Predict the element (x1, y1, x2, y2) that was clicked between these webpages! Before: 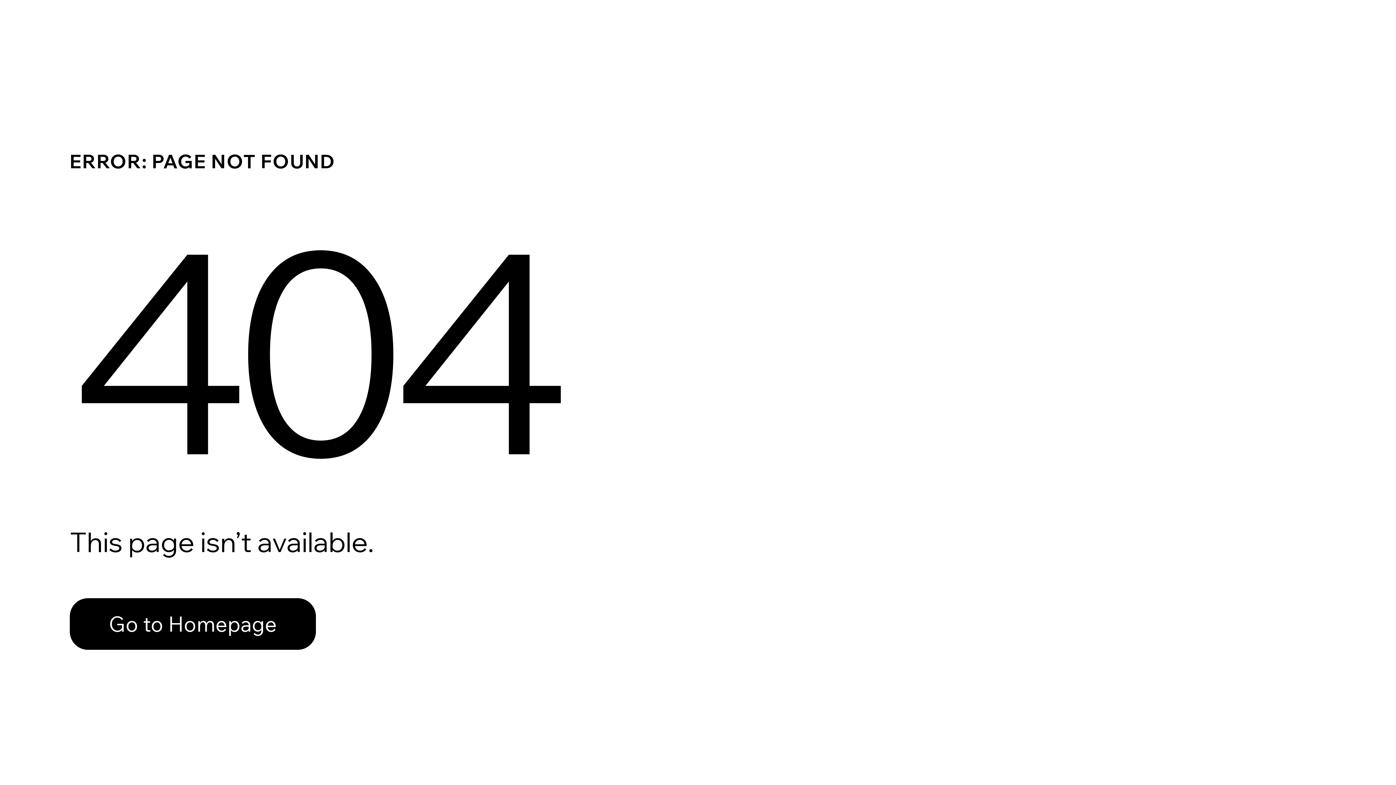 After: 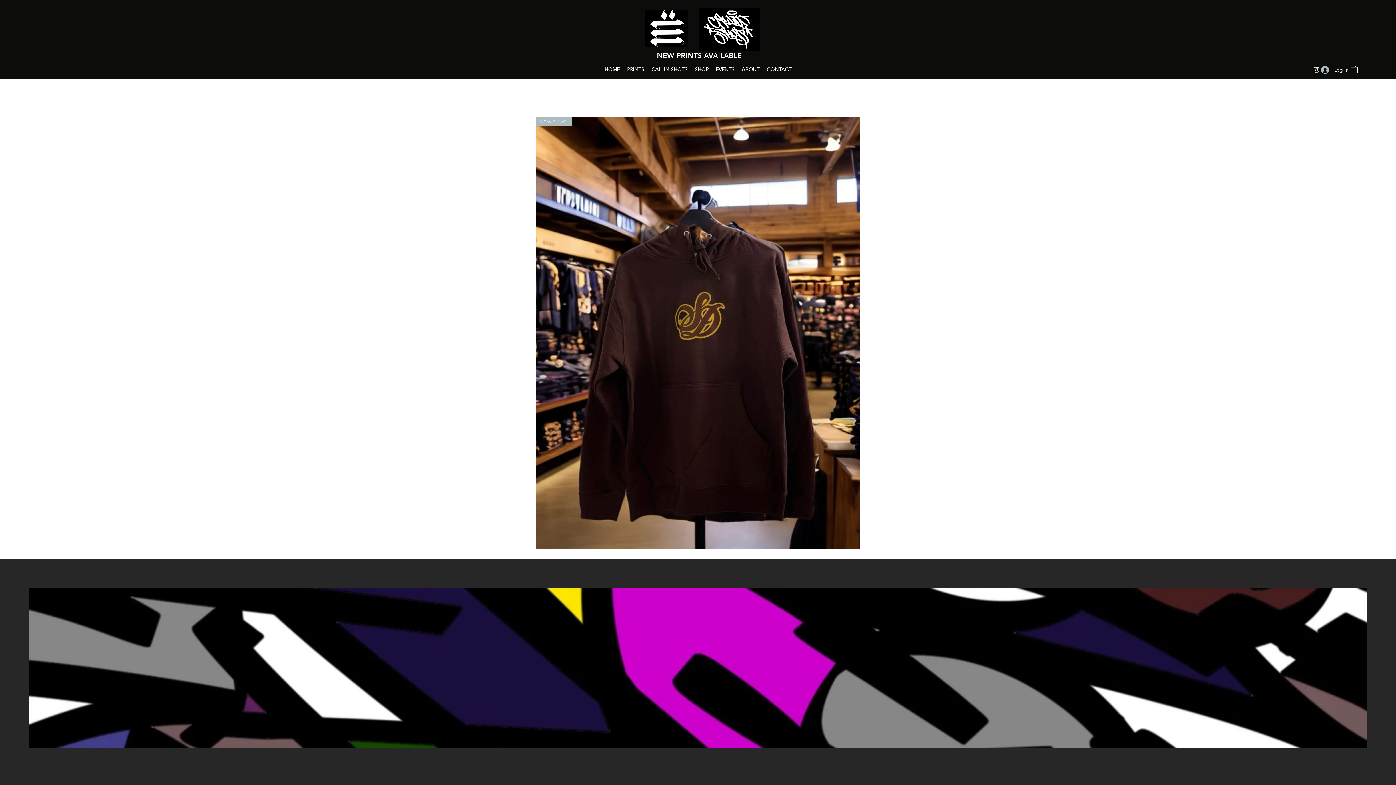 Action: bbox: (69, 582, 768, 659) label: Go to Homepage